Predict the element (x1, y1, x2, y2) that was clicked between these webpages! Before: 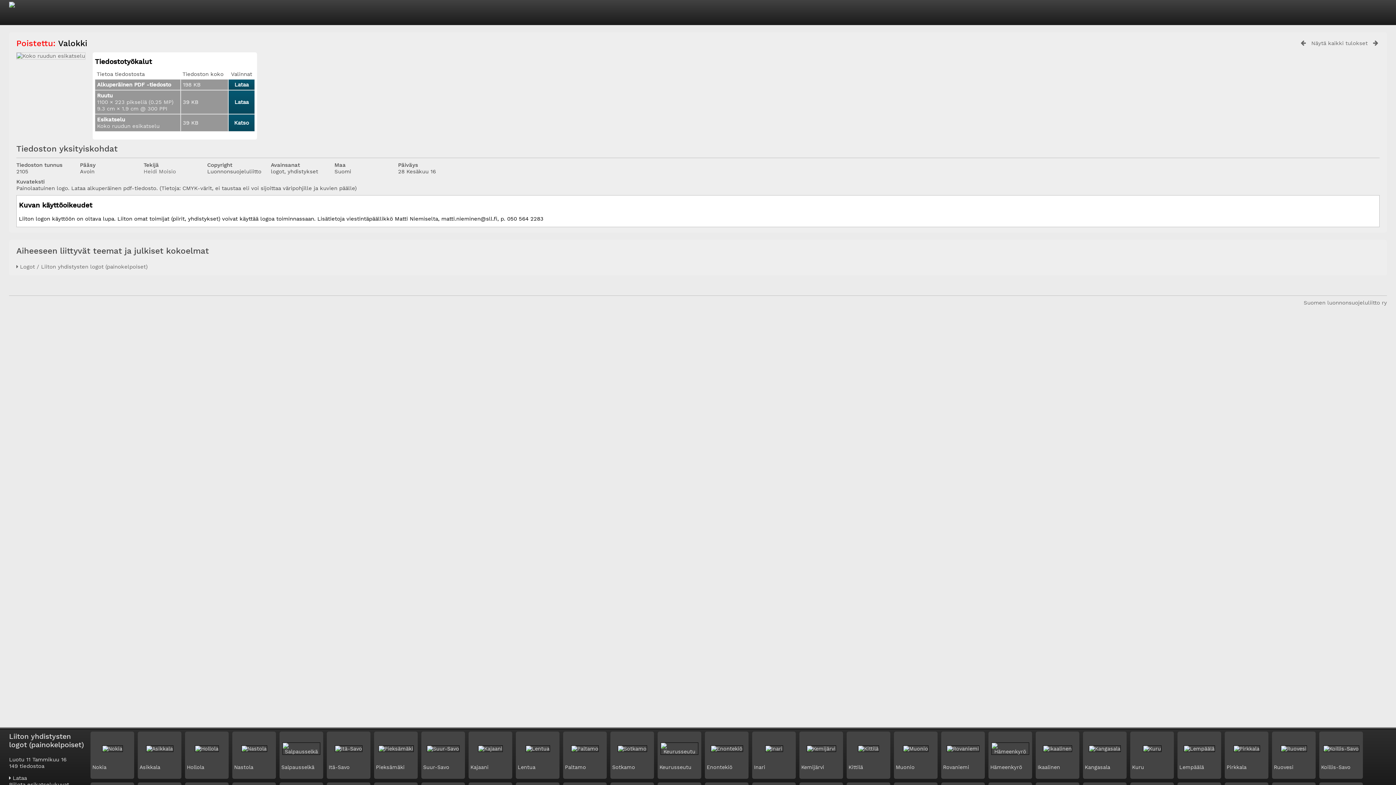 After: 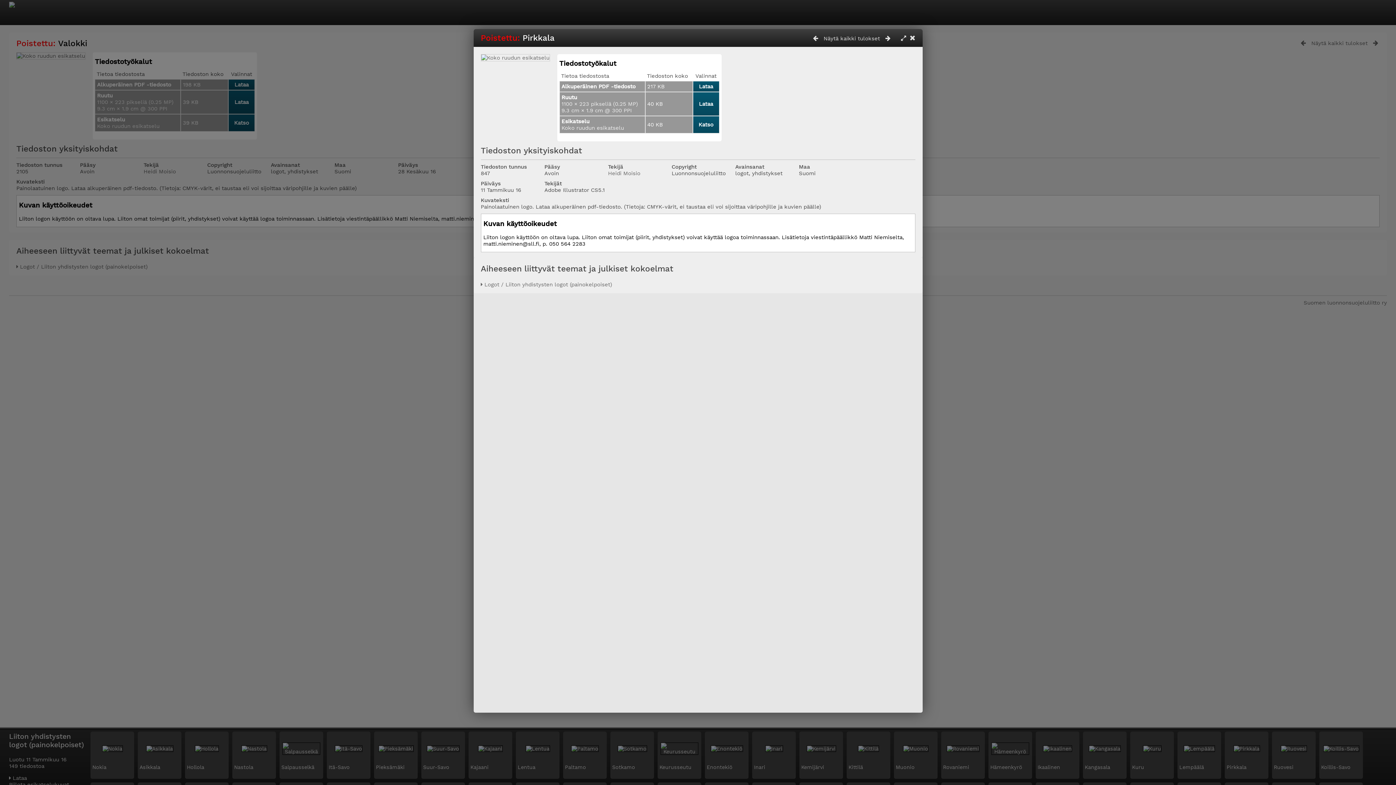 Action: bbox: (1226, 764, 1246, 770) label: Pirkkala